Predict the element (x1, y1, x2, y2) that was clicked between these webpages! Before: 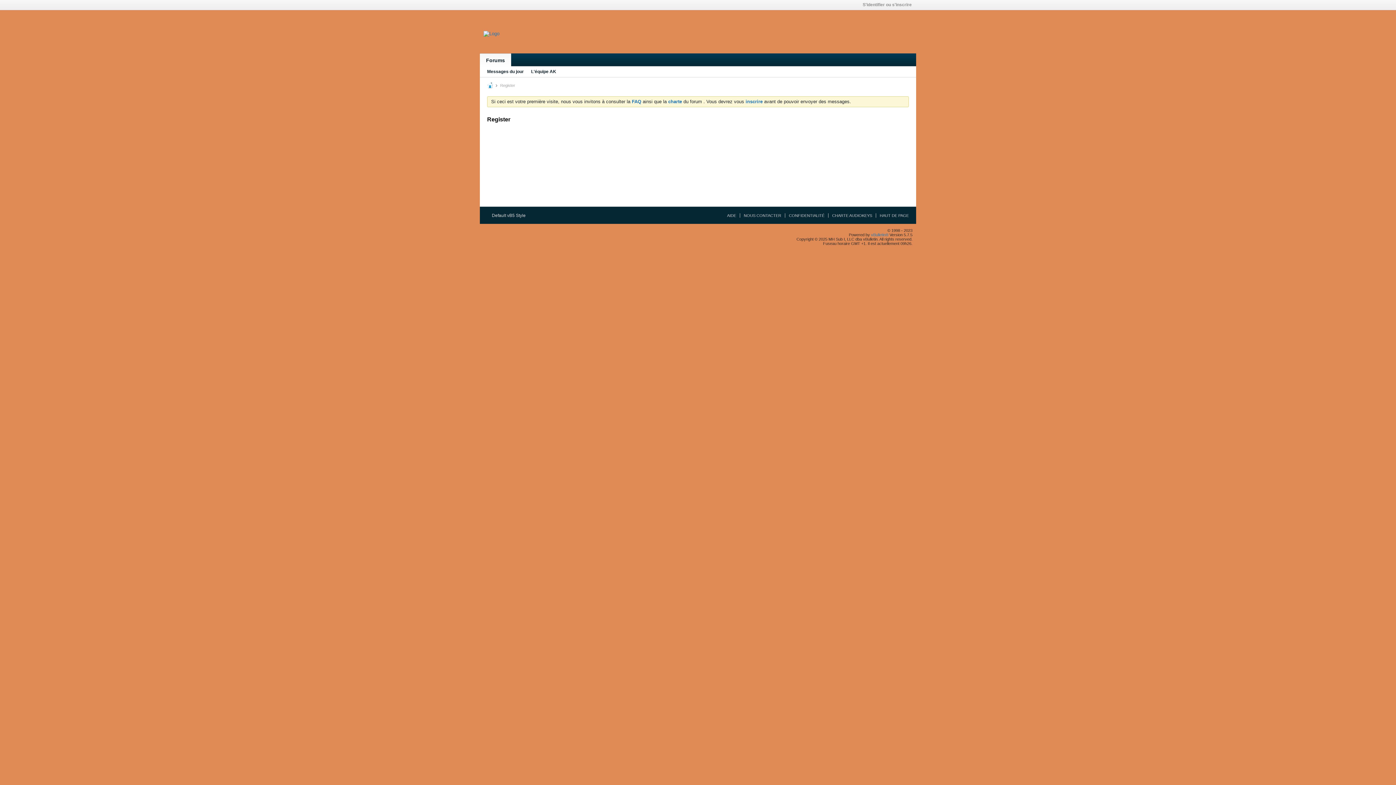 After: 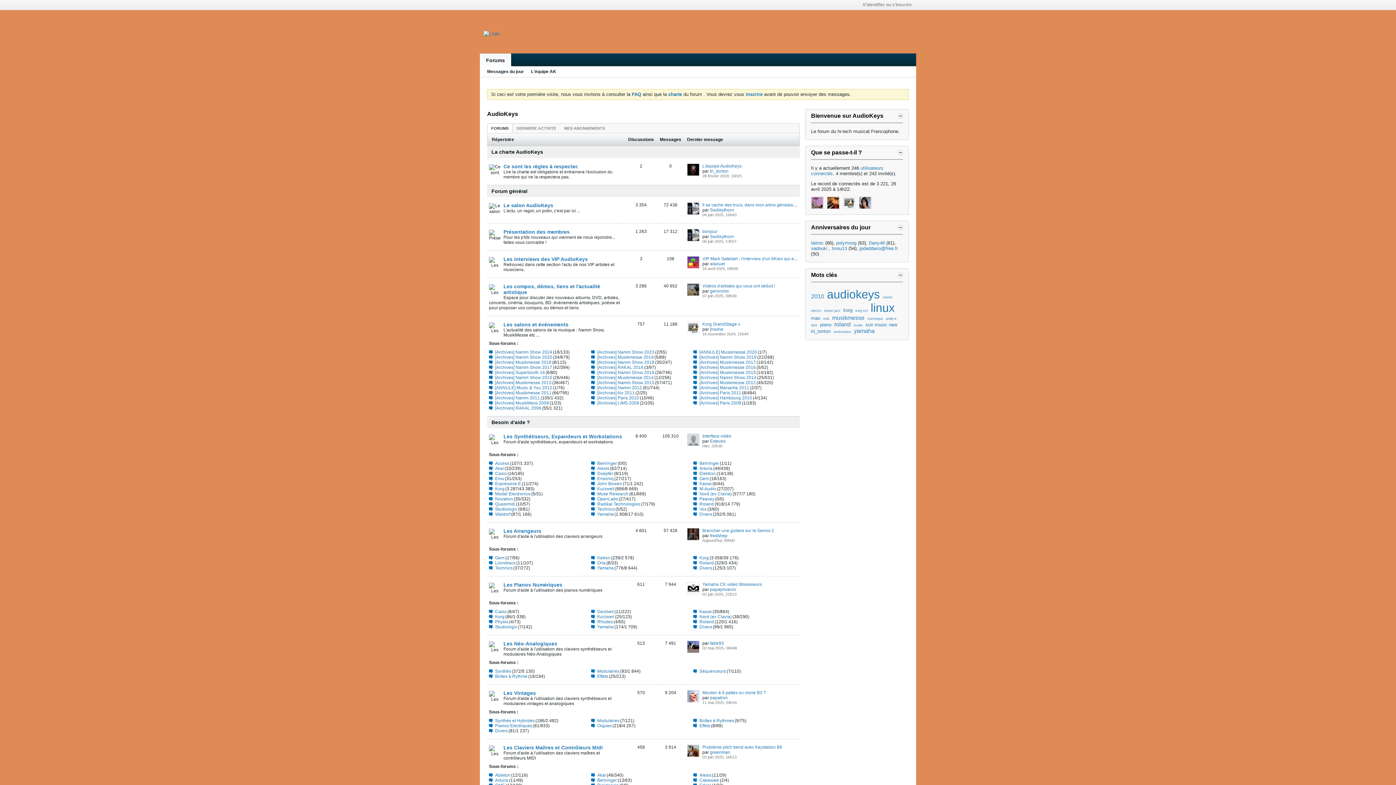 Action: bbox: (483, 30, 499, 36)